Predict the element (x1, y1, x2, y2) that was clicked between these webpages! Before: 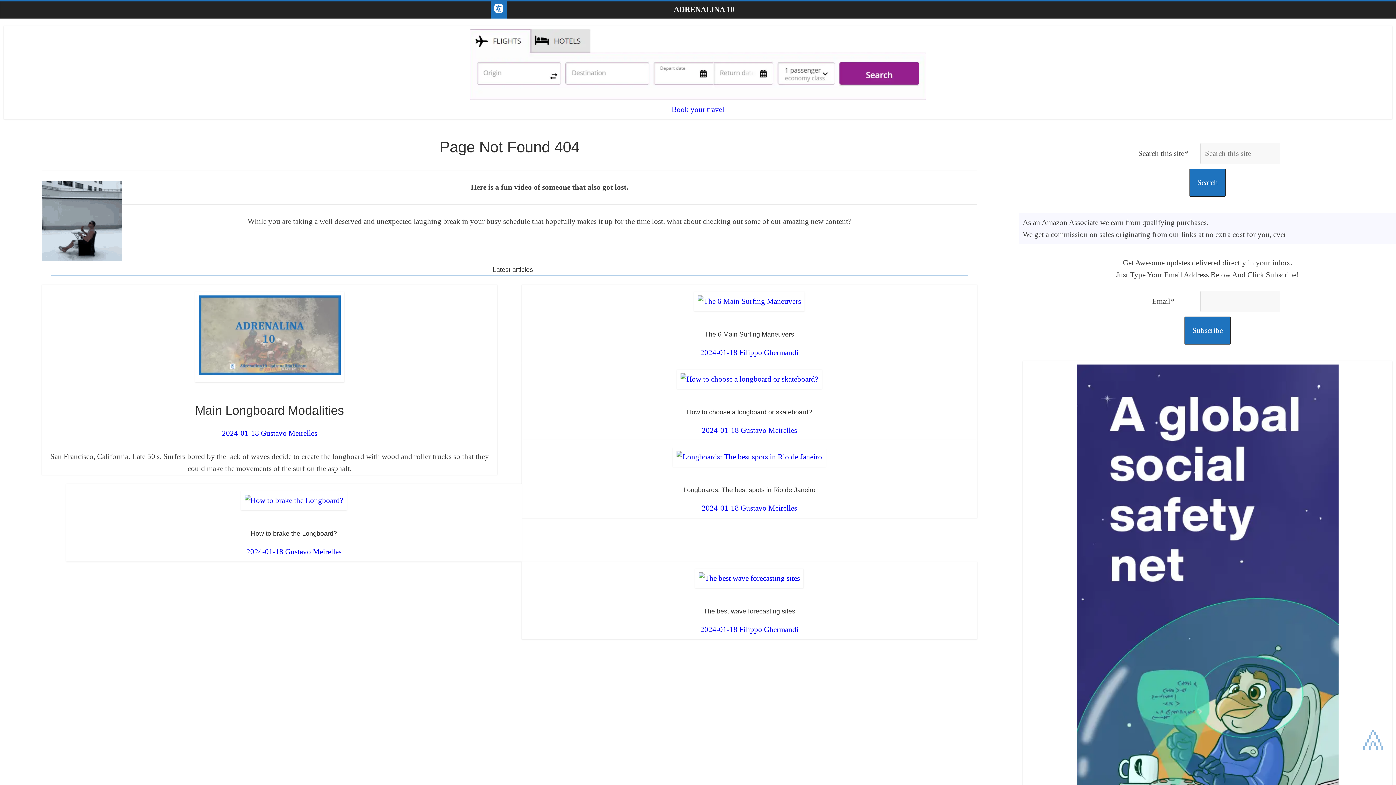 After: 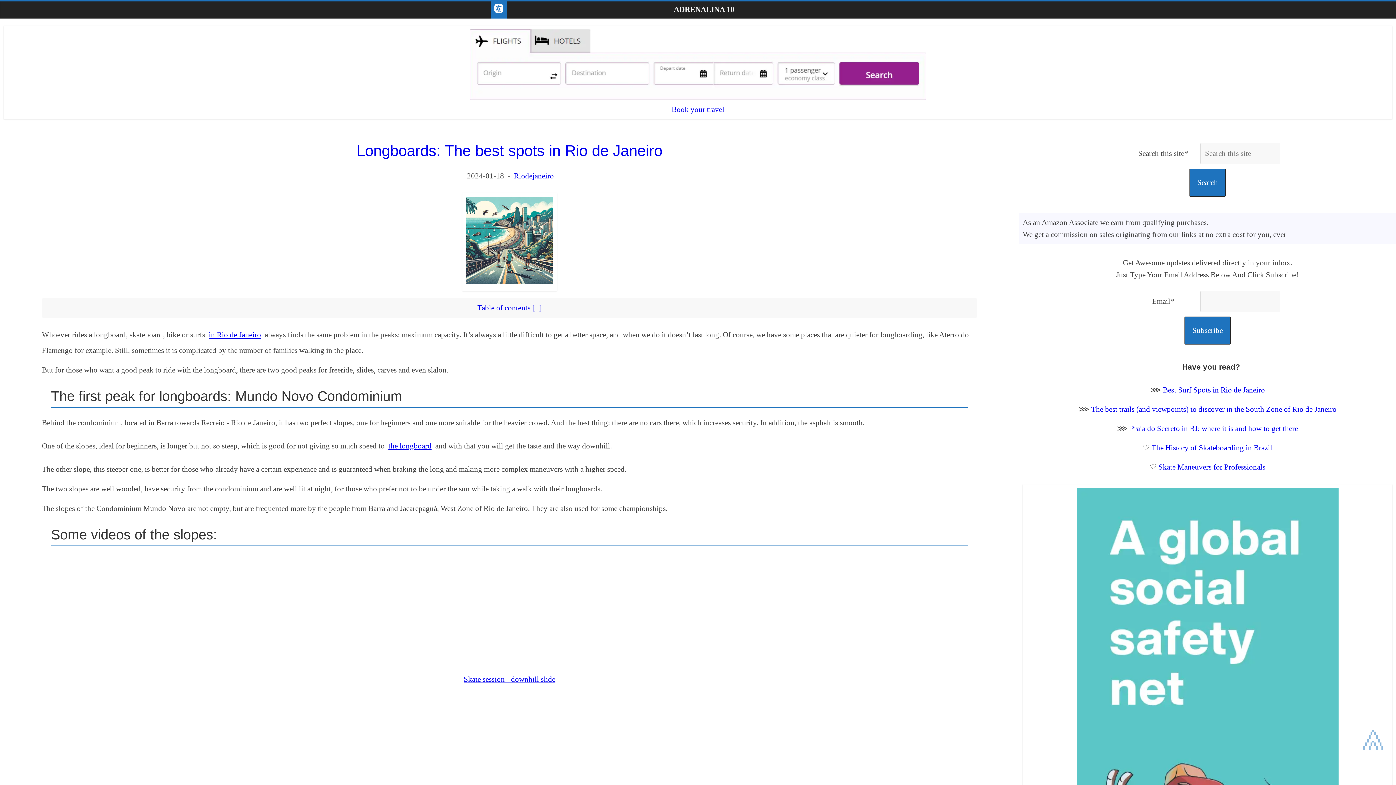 Action: bbox: (676, 474, 822, 518) label: Longboards: The best spots in Rio de Janeiro
2024-01-18 Gustavo Meirelles